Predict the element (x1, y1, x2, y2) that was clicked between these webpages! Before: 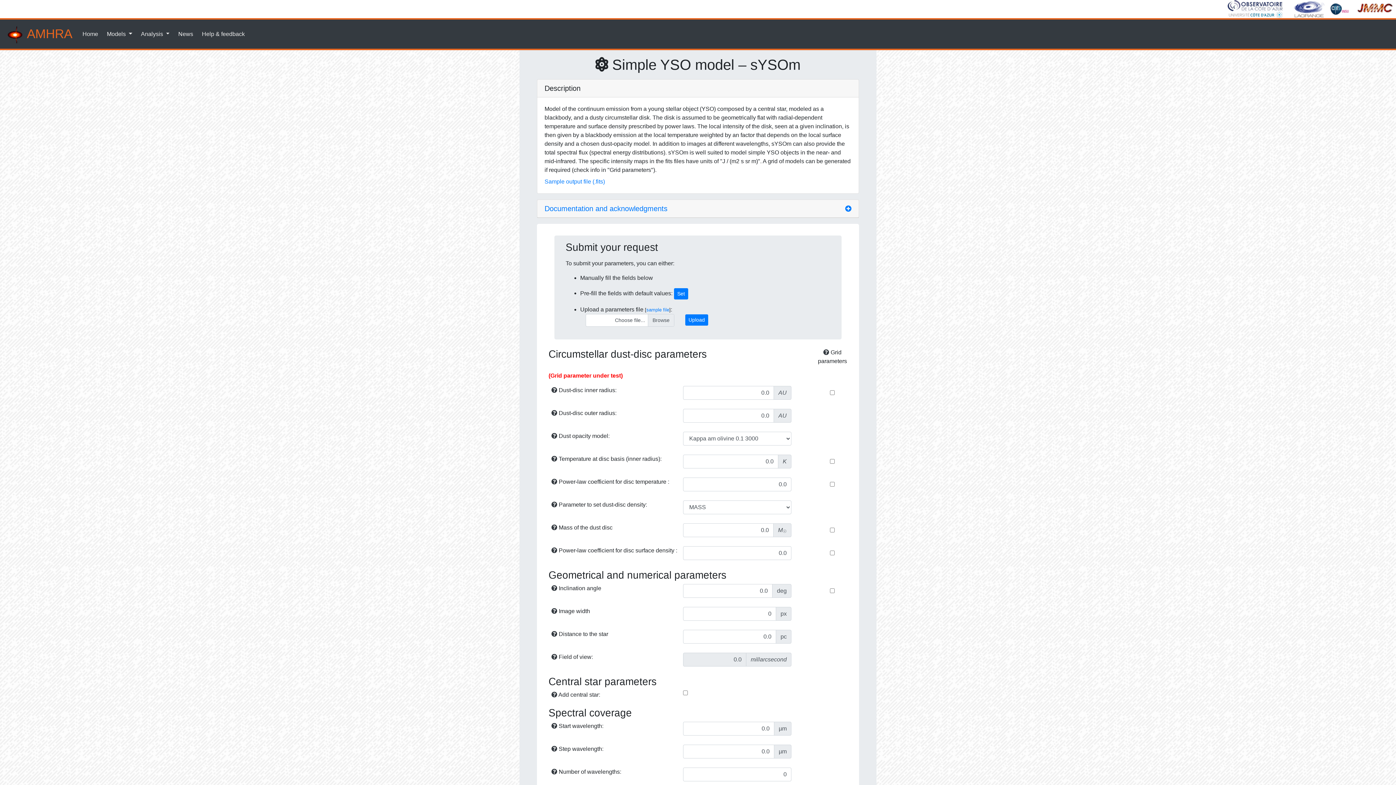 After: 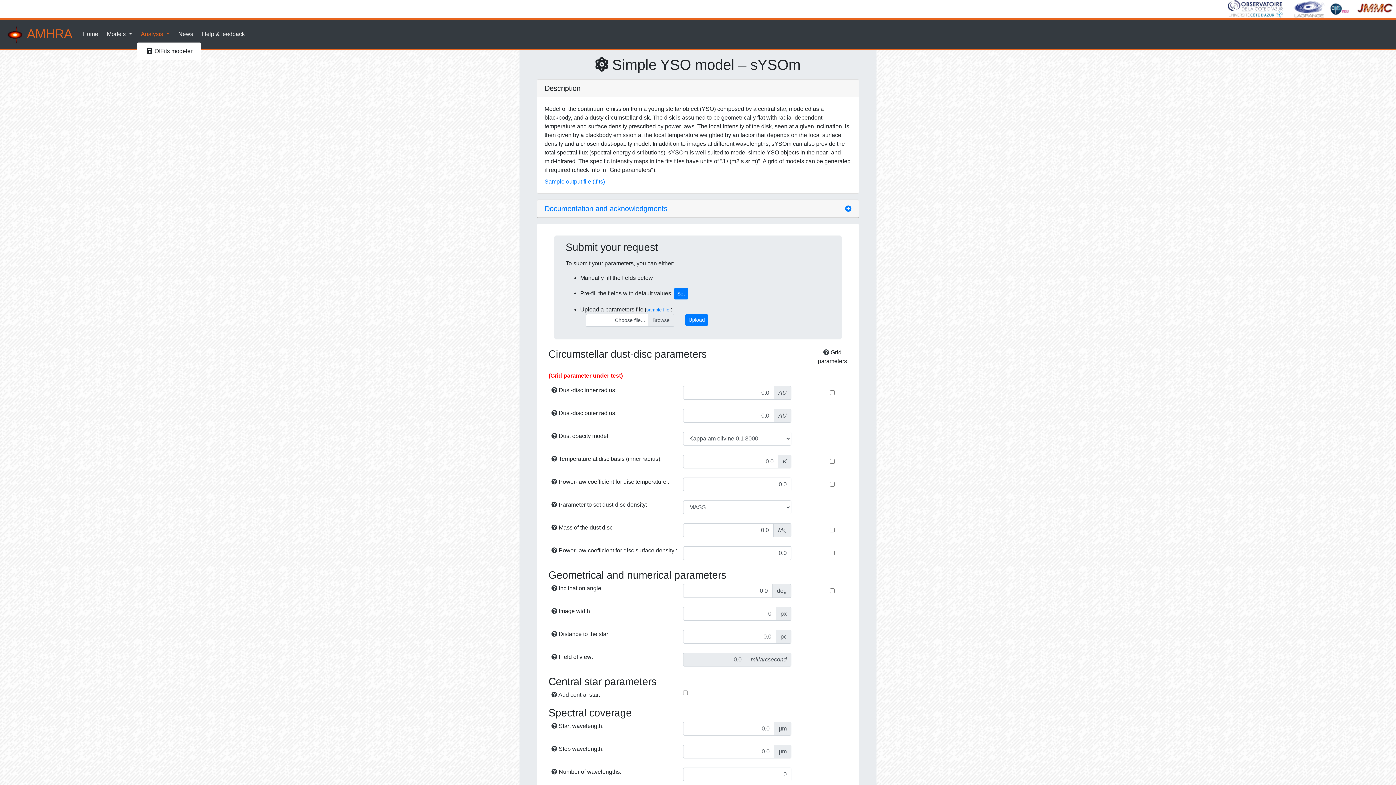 Action: bbox: (138, 26, 172, 41) label: Analysis 